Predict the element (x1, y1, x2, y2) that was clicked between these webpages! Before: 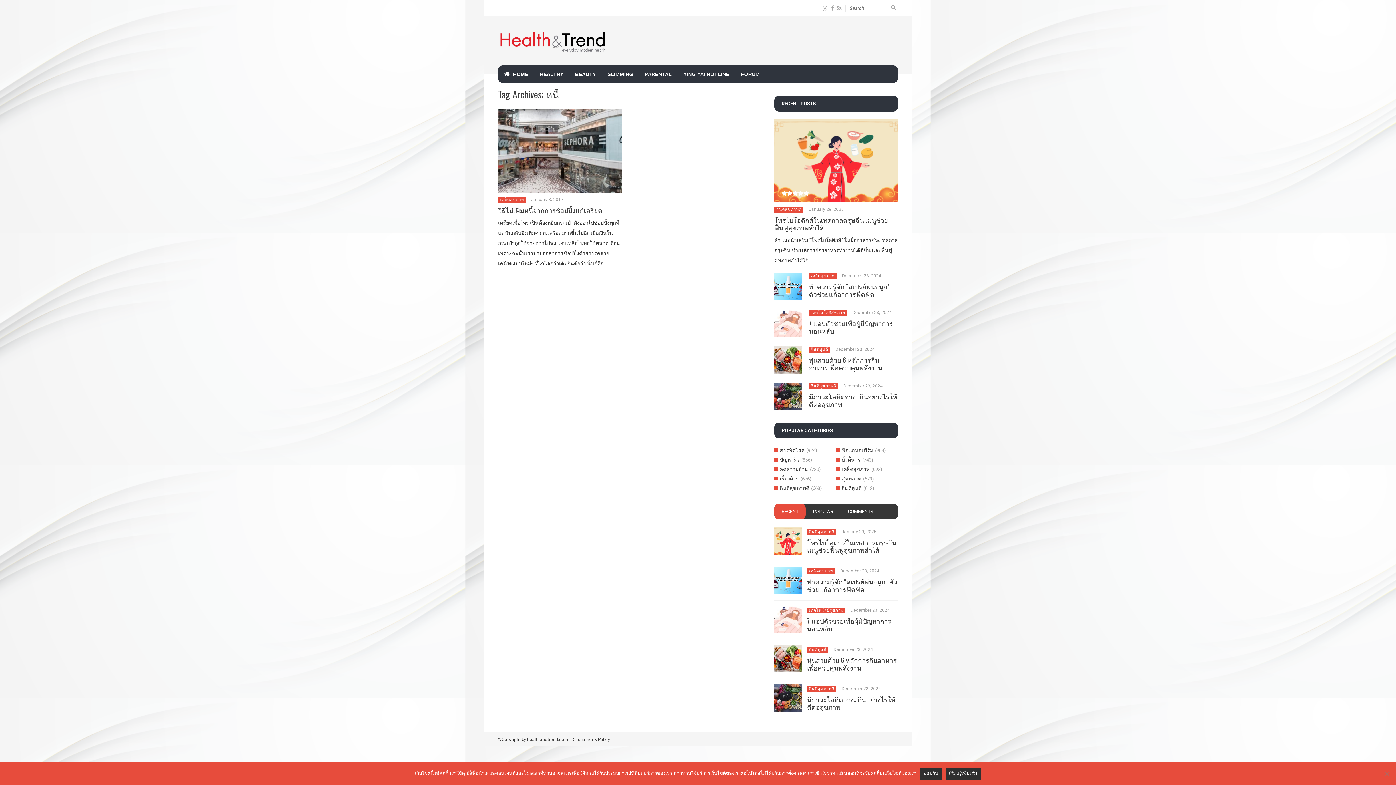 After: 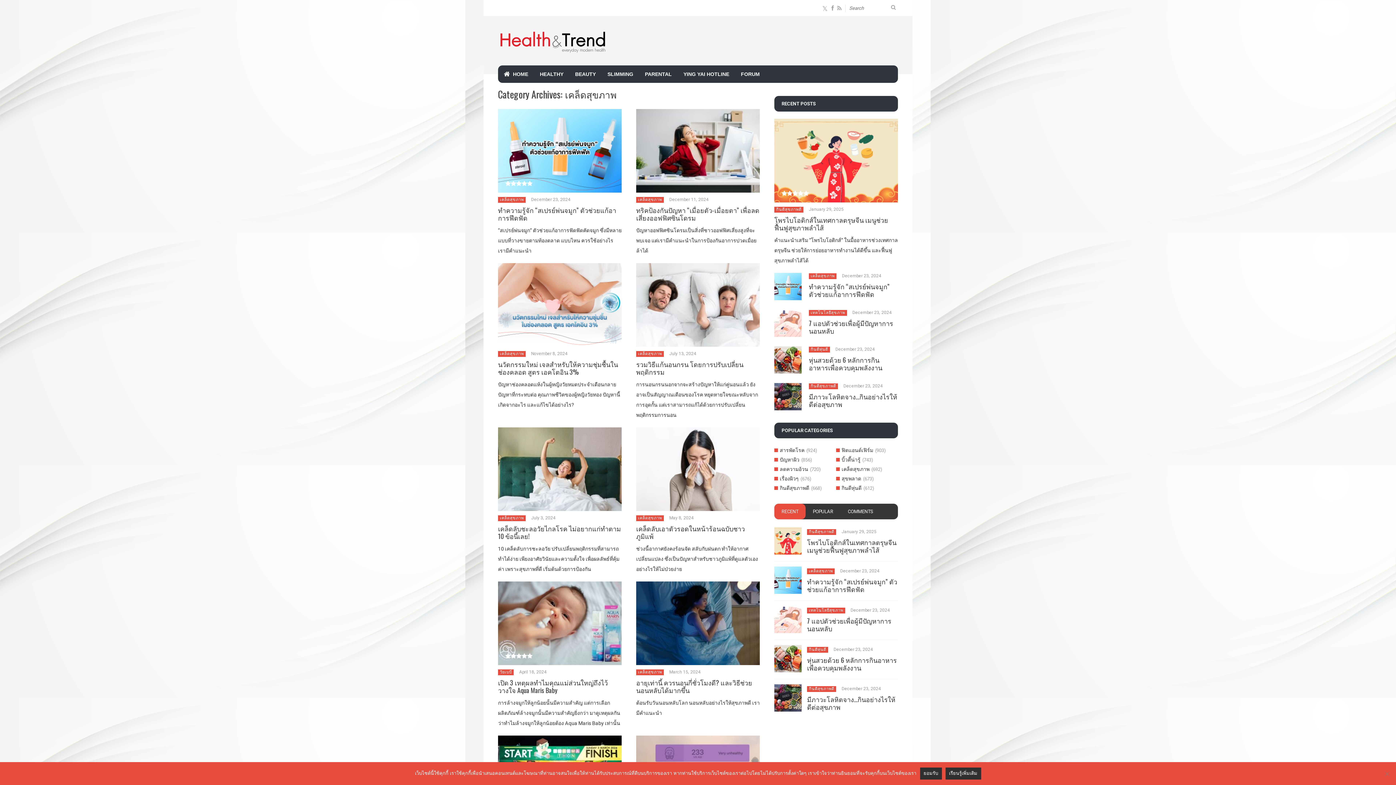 Action: label: เคล็ดสุขภาพ bbox: (841, 464, 869, 474)